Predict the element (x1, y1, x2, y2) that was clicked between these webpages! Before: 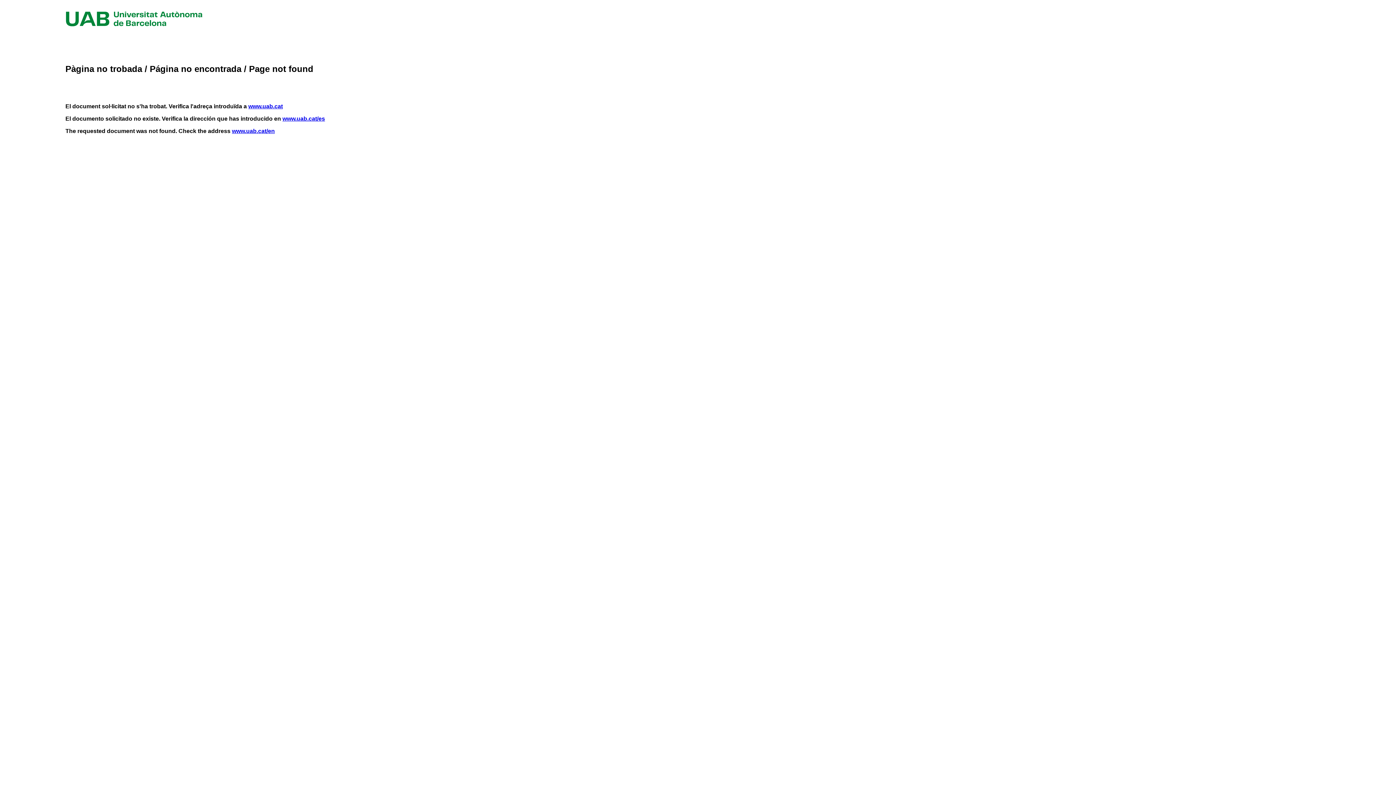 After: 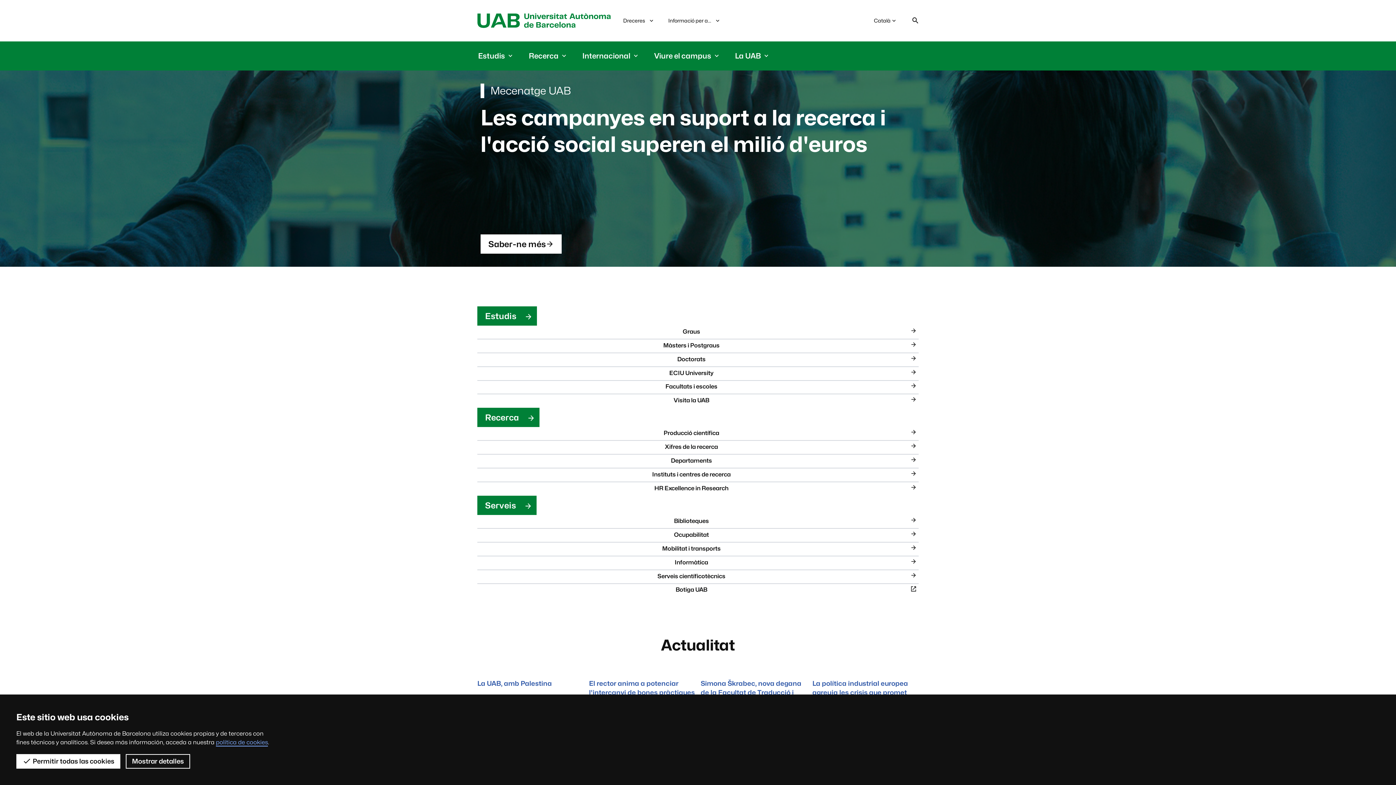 Action: label: www.uab.cat bbox: (248, 103, 282, 109)